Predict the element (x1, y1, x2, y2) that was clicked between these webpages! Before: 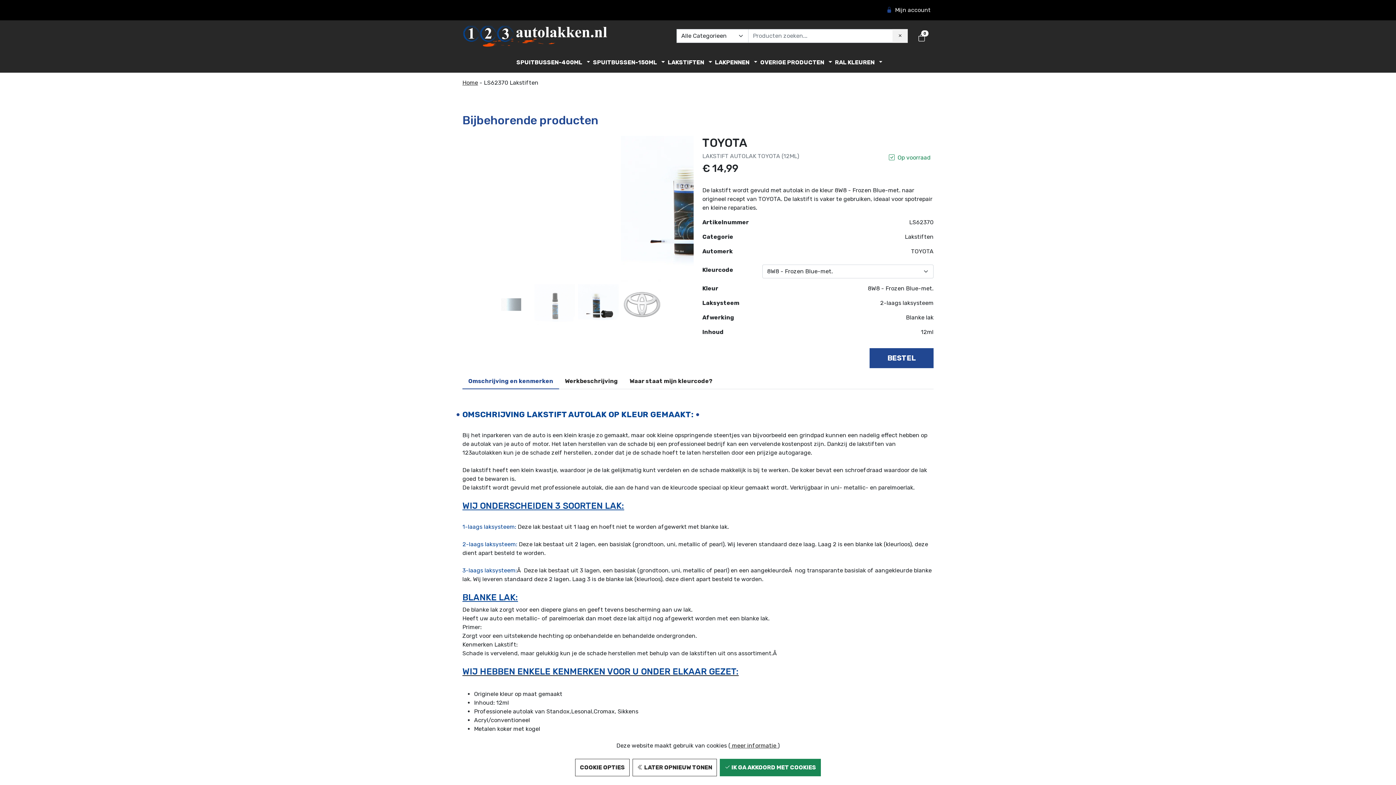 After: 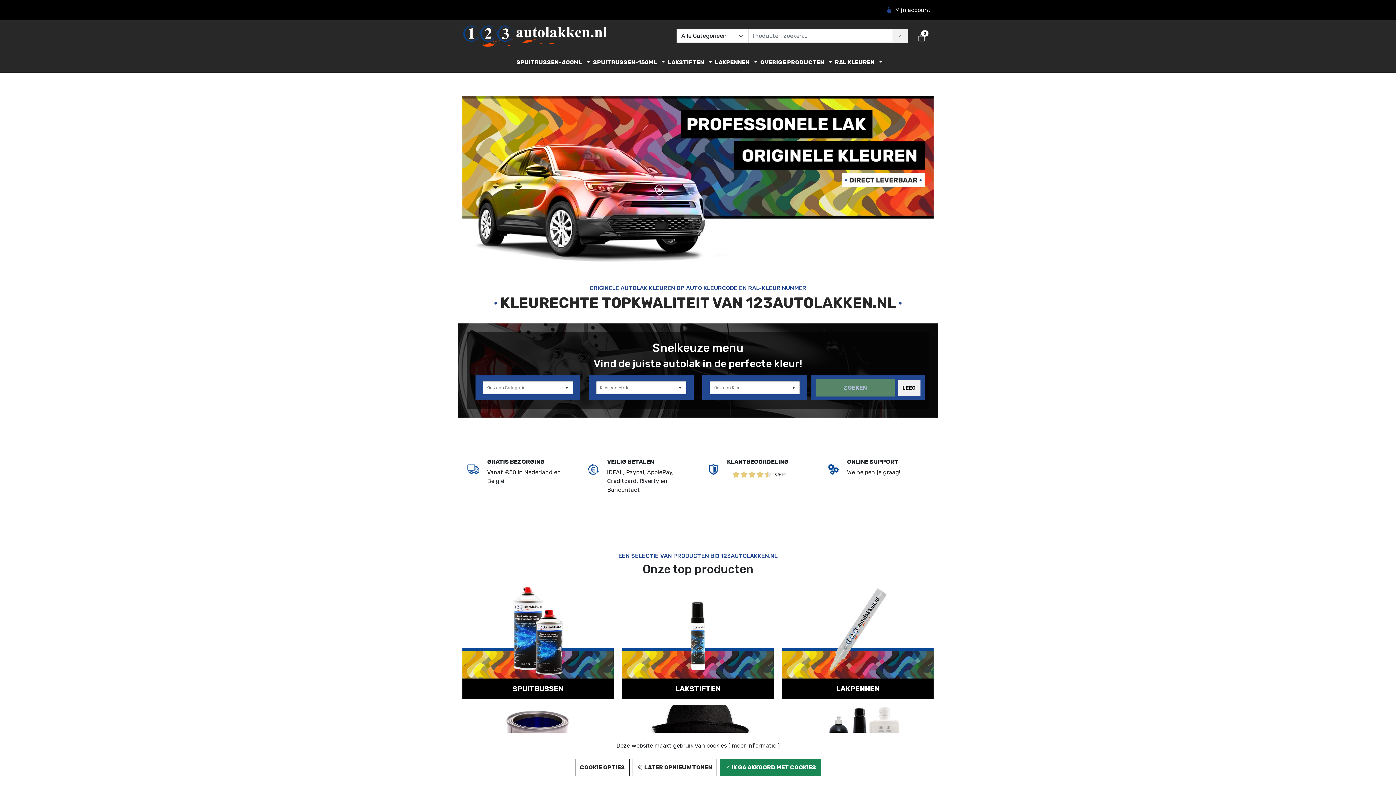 Action: label: Home bbox: (462, 79, 478, 86)